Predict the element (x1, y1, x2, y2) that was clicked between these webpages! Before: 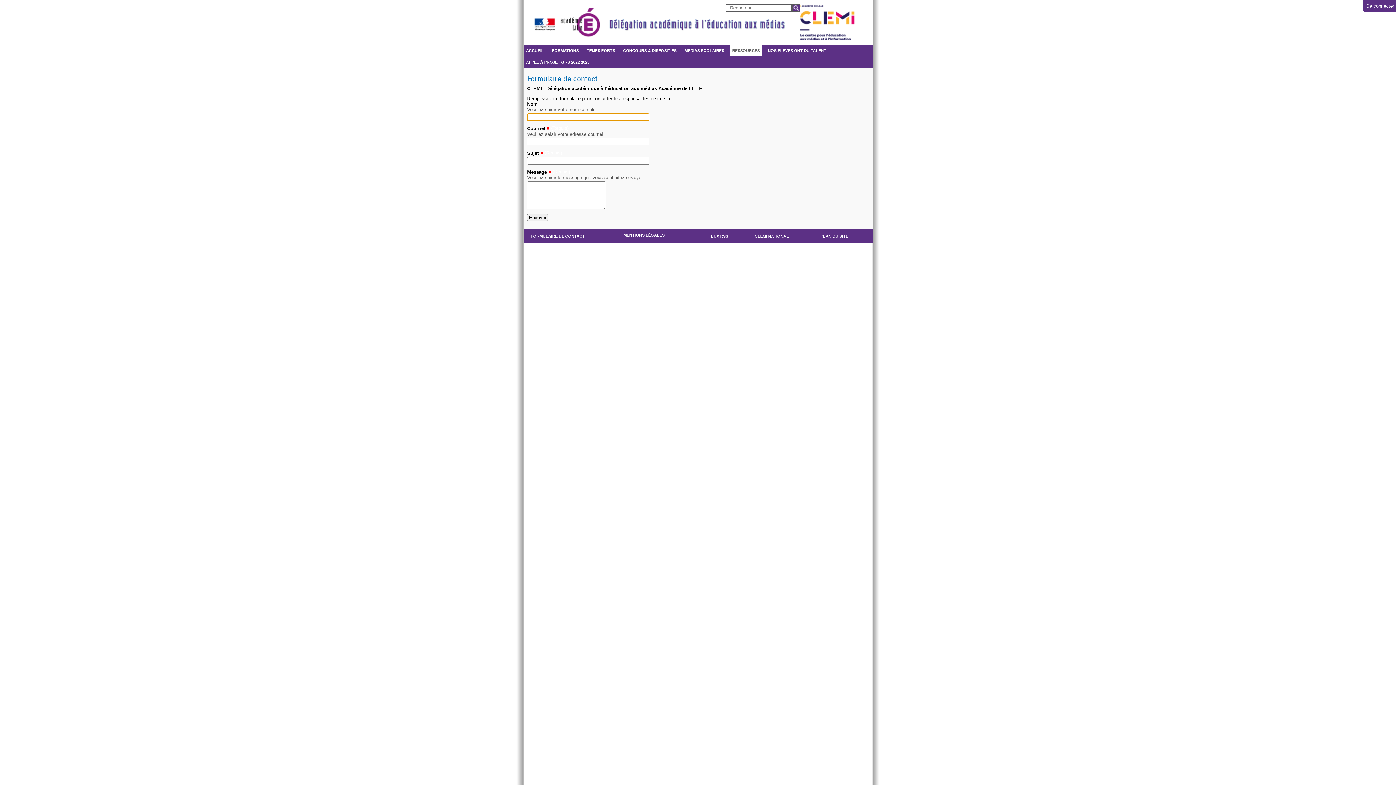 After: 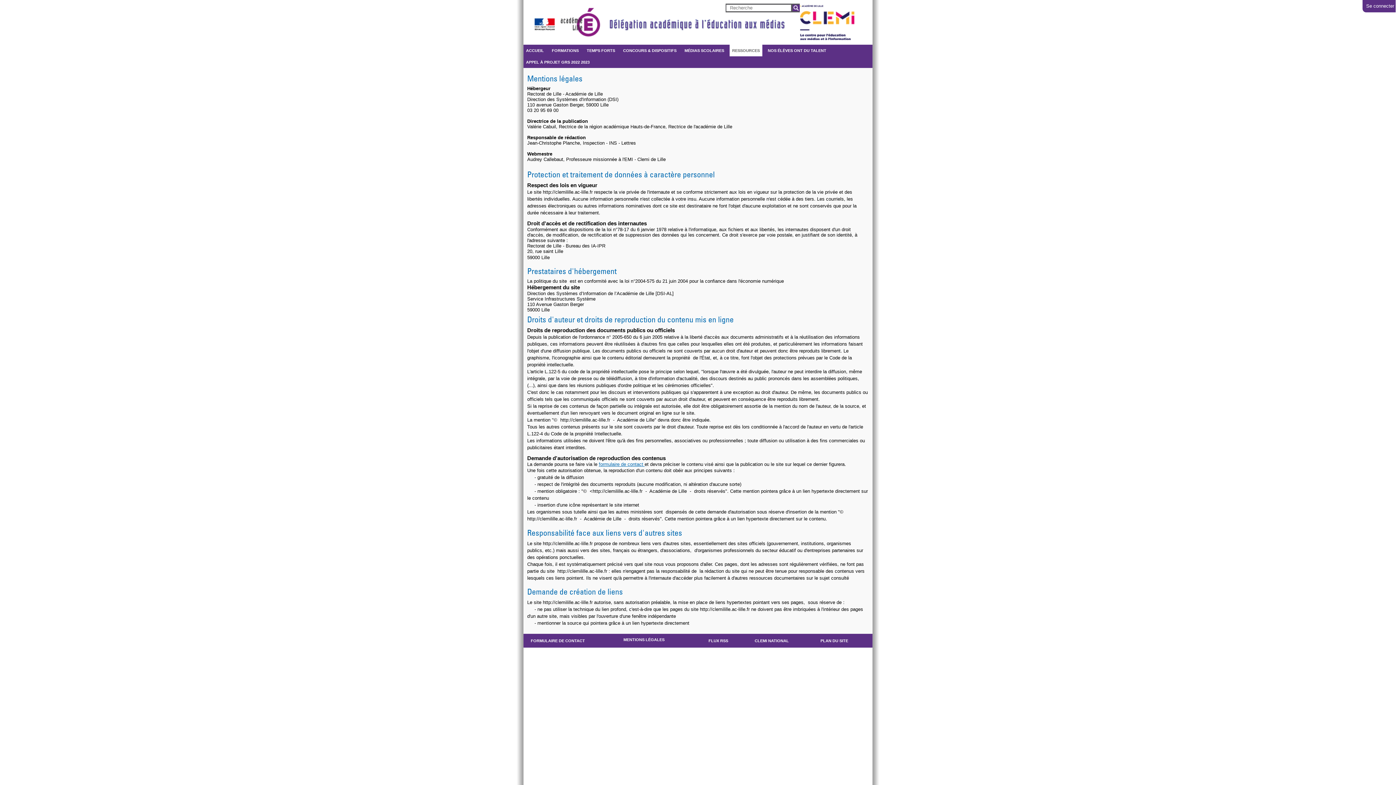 Action: bbox: (623, 233, 664, 237) label: MENTIONS LÉGALES